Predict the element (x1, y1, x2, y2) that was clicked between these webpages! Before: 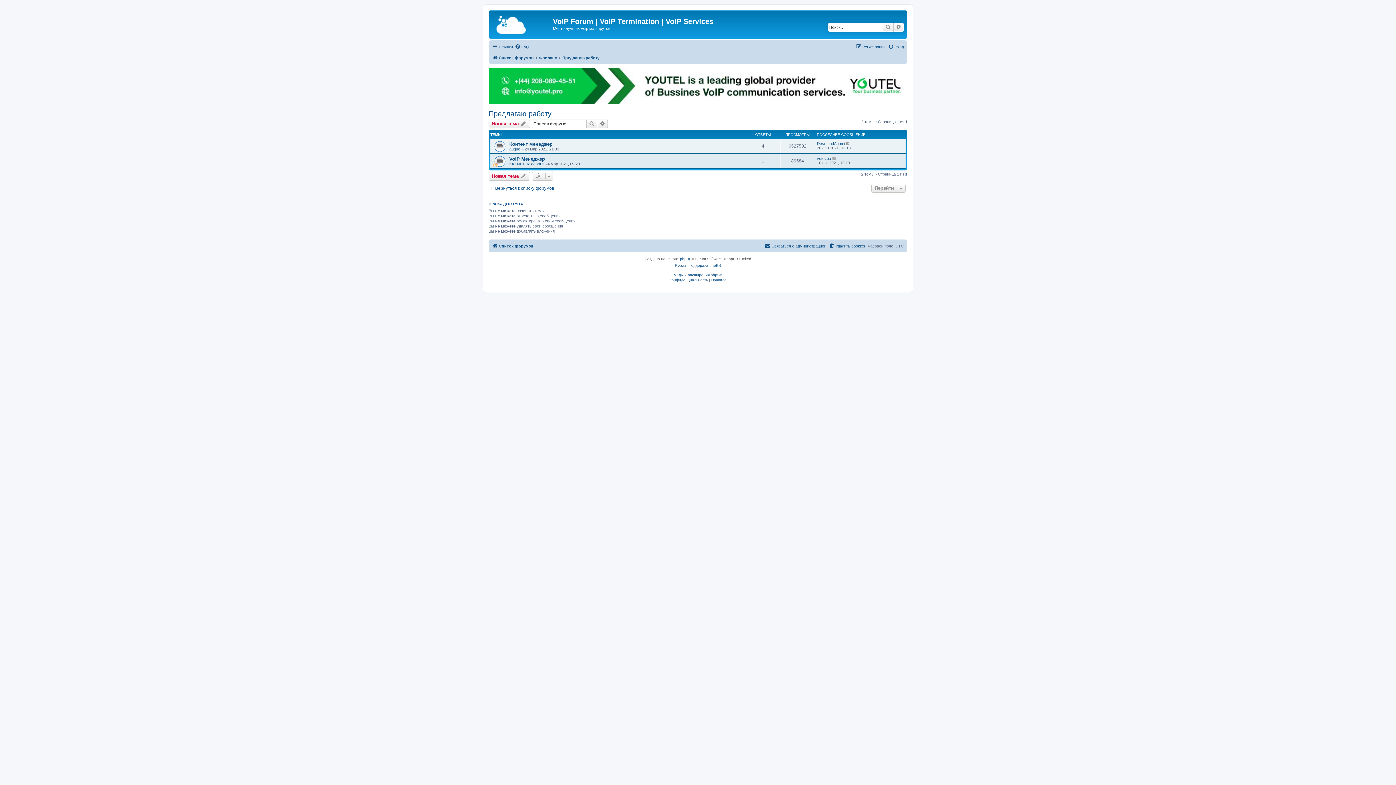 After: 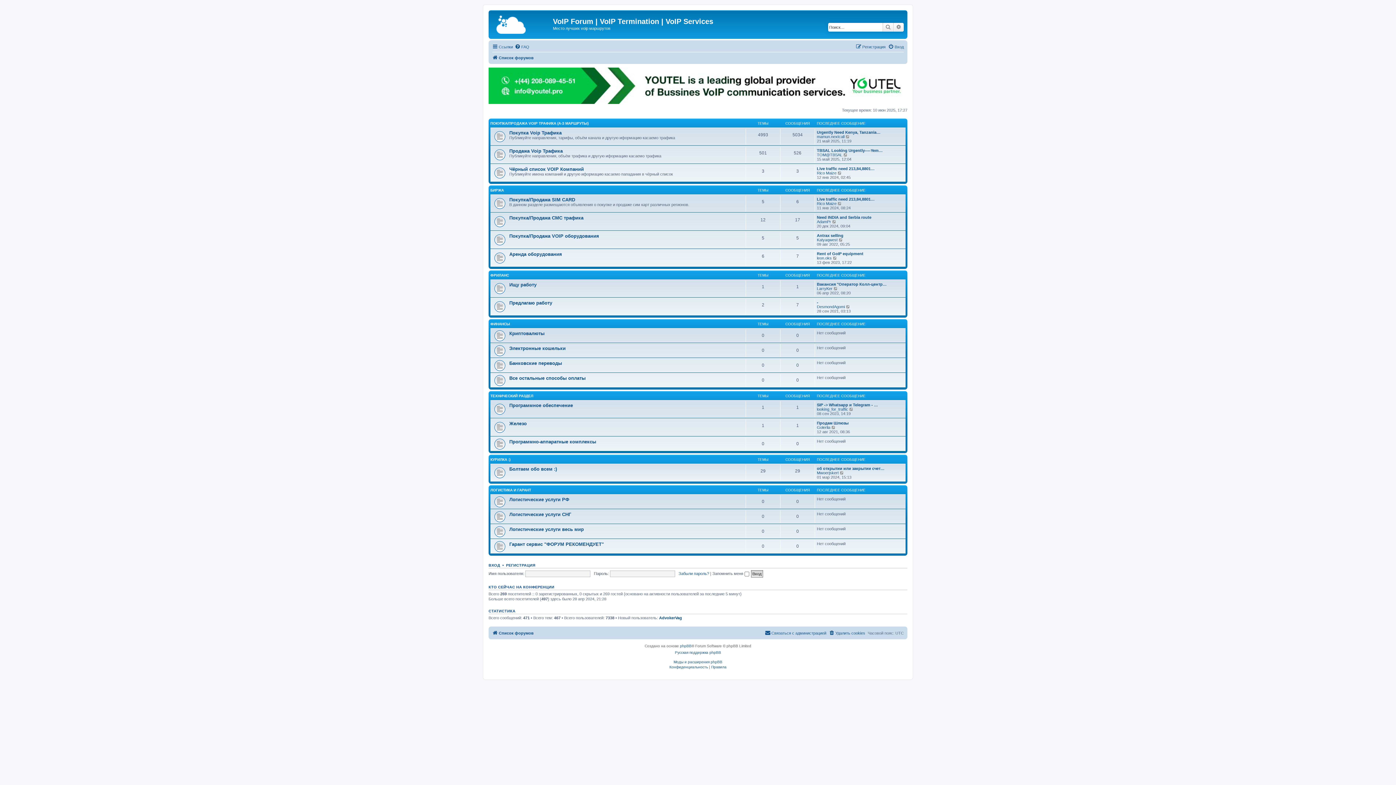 Action: bbox: (492, 53, 533, 62) label: Список форумов